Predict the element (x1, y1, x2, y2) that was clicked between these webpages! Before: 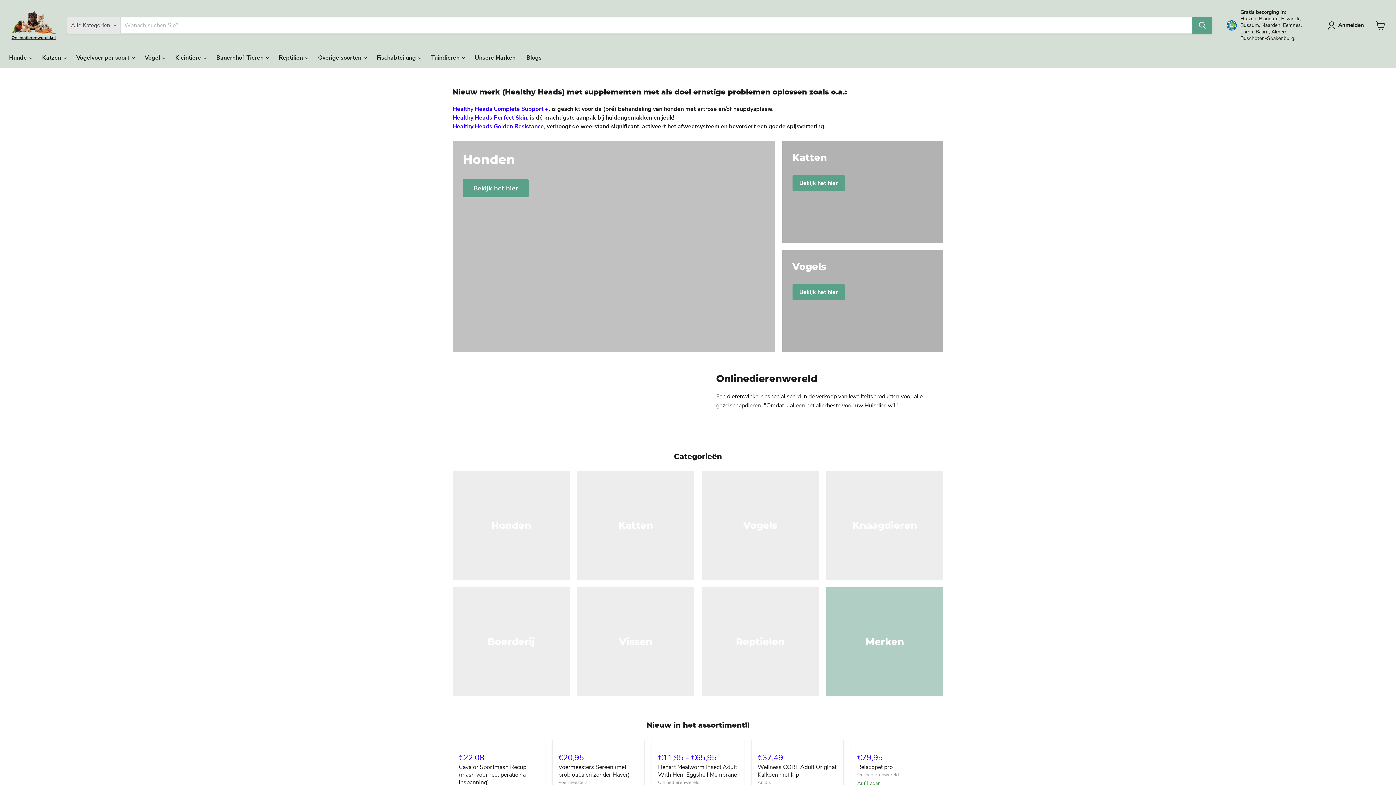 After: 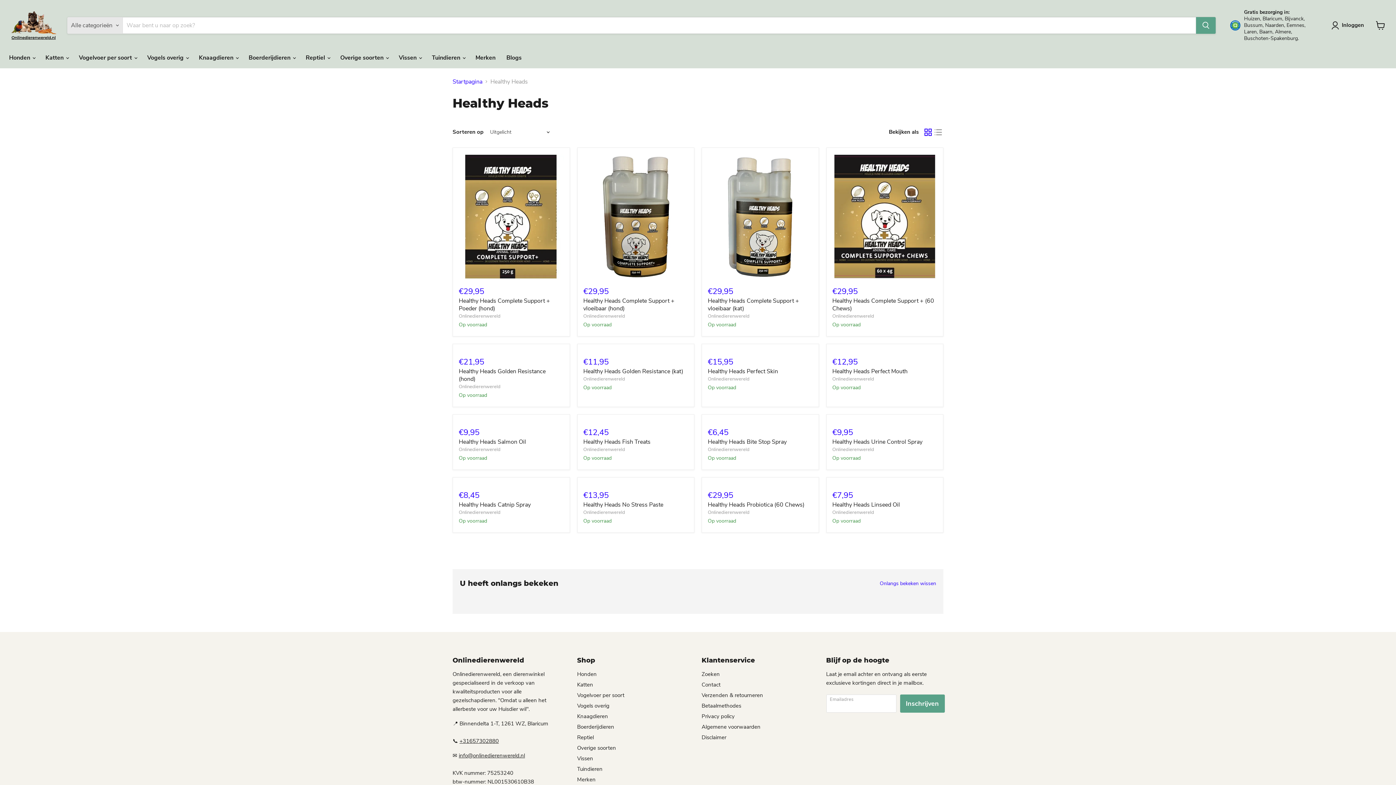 Action: label: Healthy Heads Complete Support + bbox: (452, 105, 548, 113)